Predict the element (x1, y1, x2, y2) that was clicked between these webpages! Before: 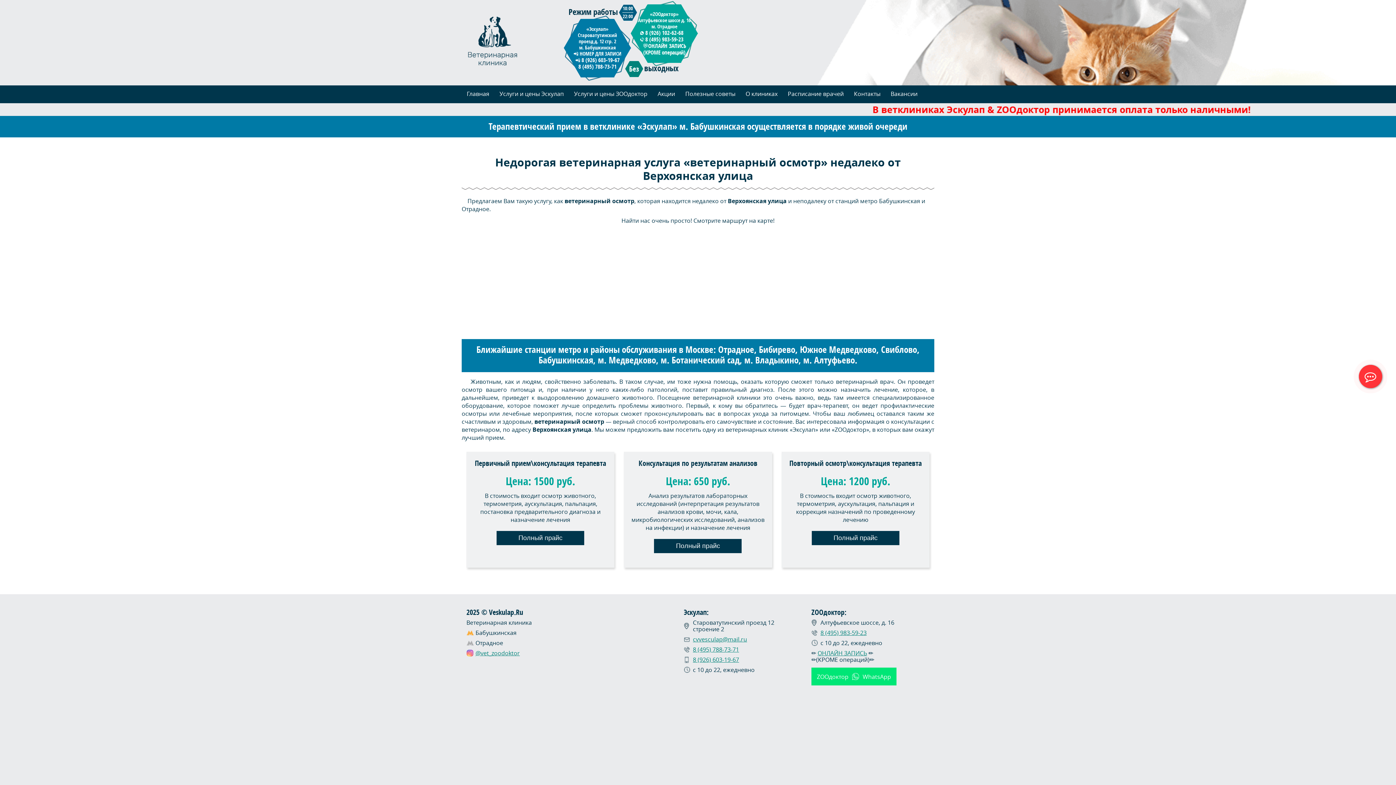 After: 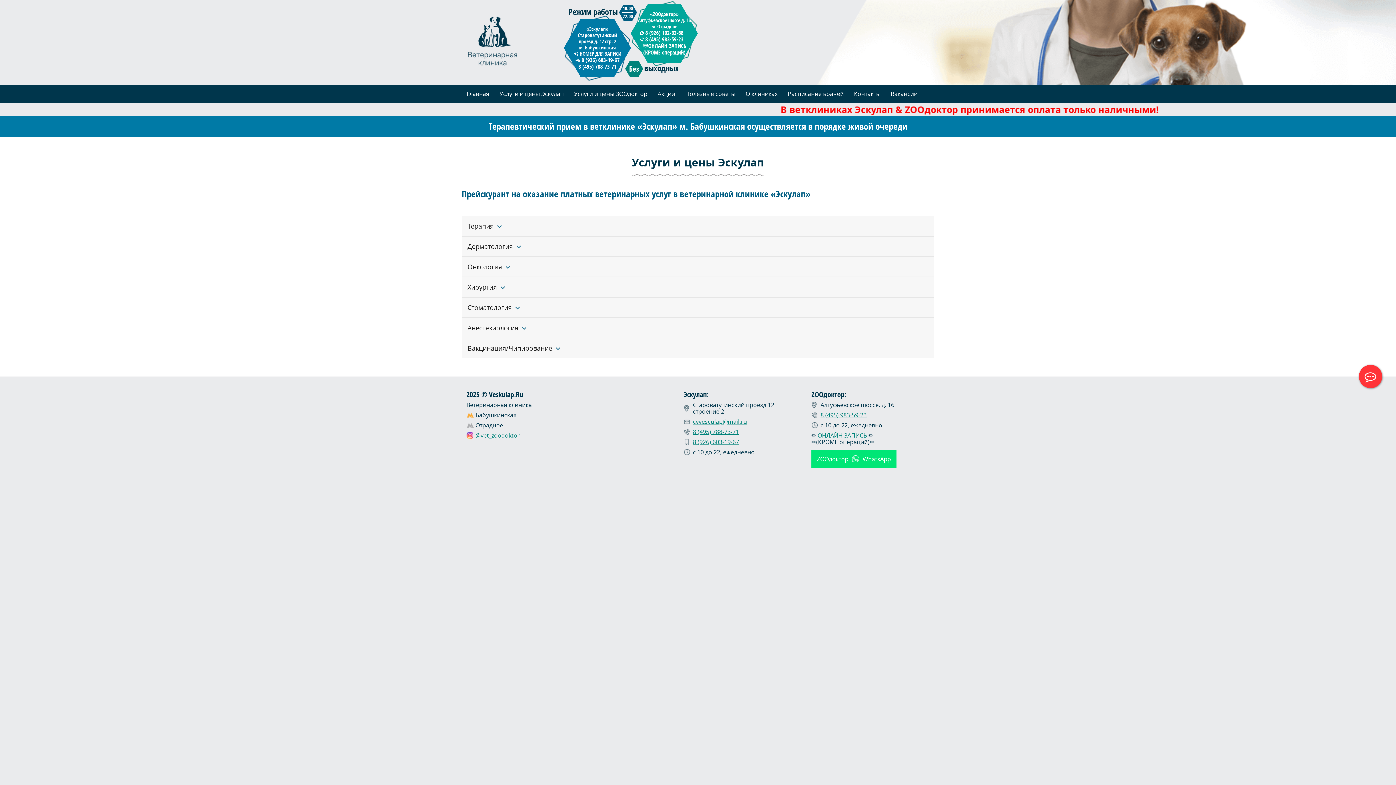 Action: label: Полный прайс bbox: (496, 531, 584, 545)